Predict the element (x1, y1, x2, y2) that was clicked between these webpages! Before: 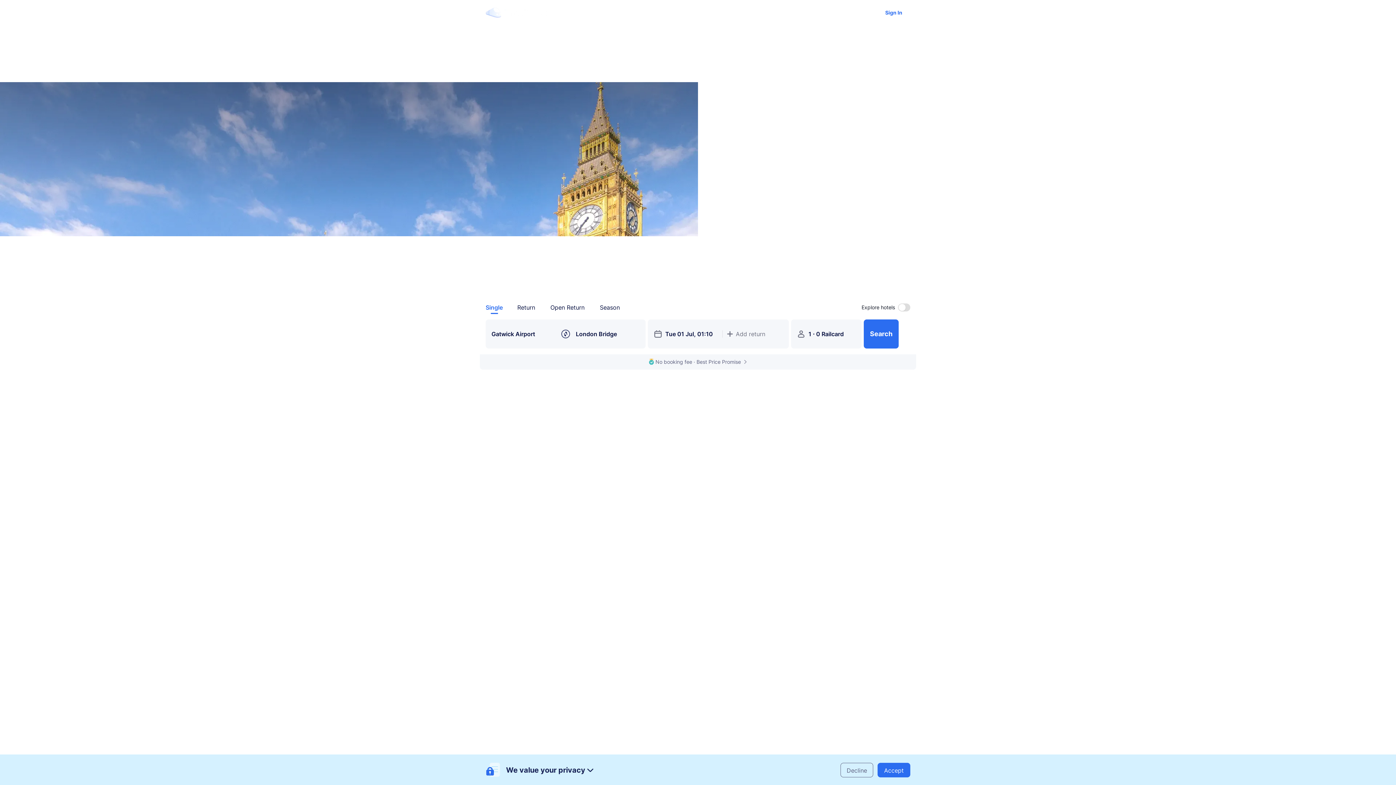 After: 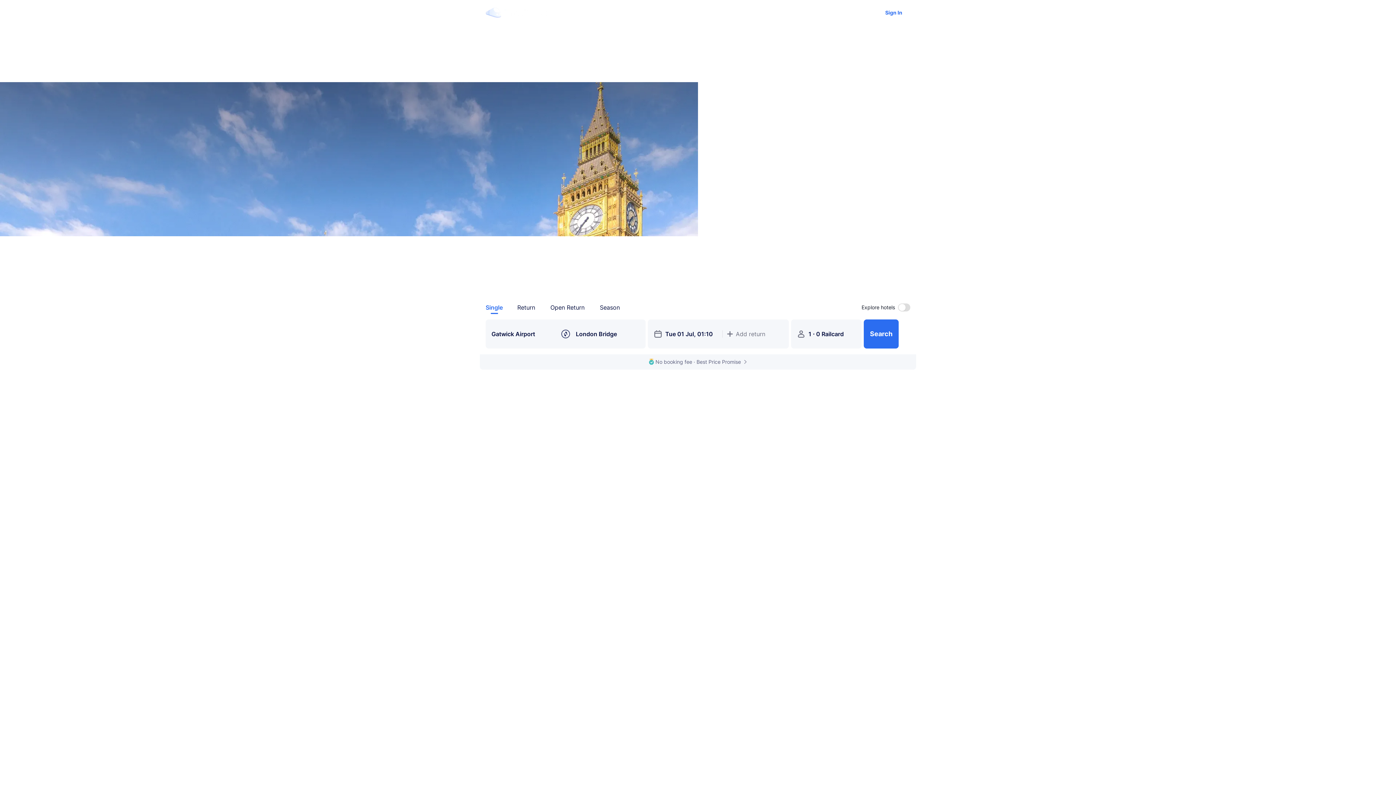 Action: label: aria label bbox: (877, 763, 910, 777)